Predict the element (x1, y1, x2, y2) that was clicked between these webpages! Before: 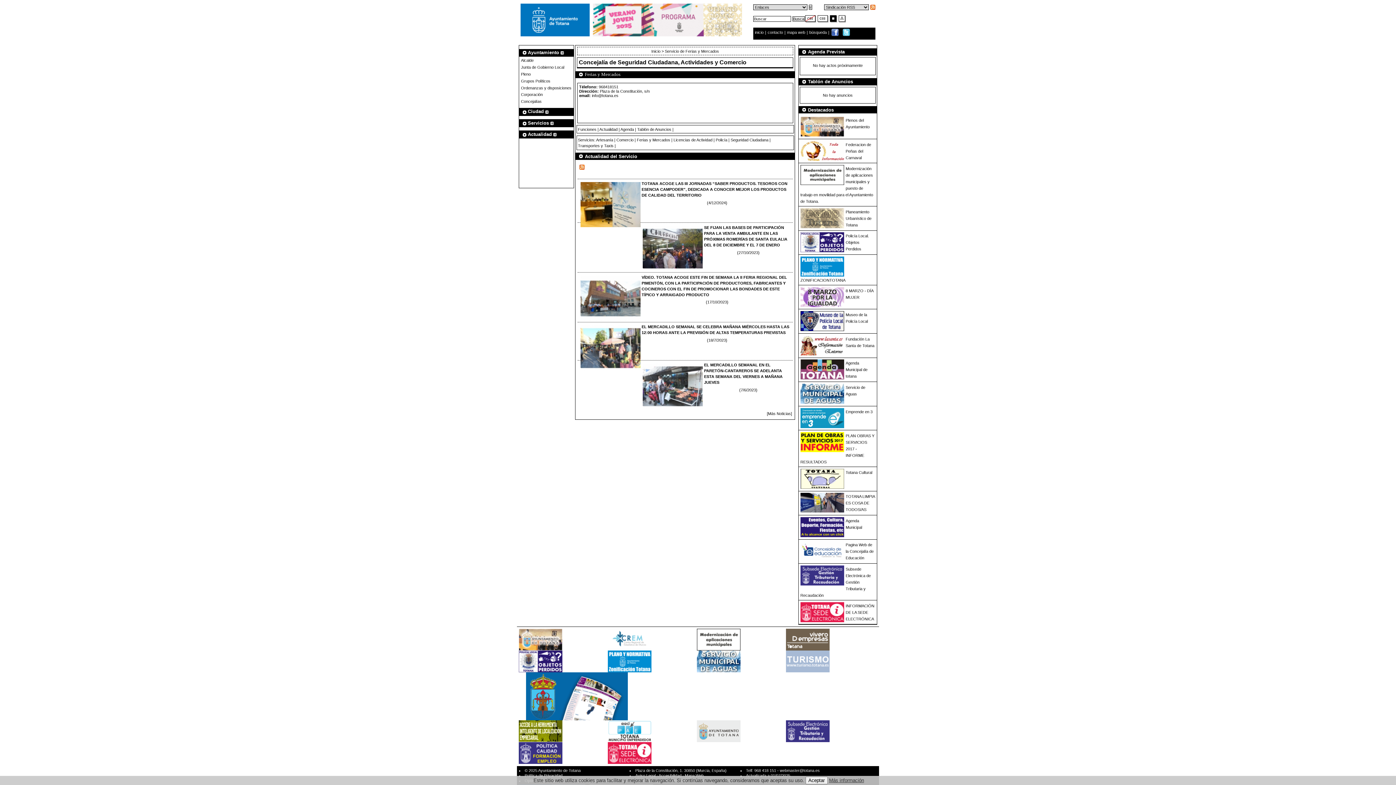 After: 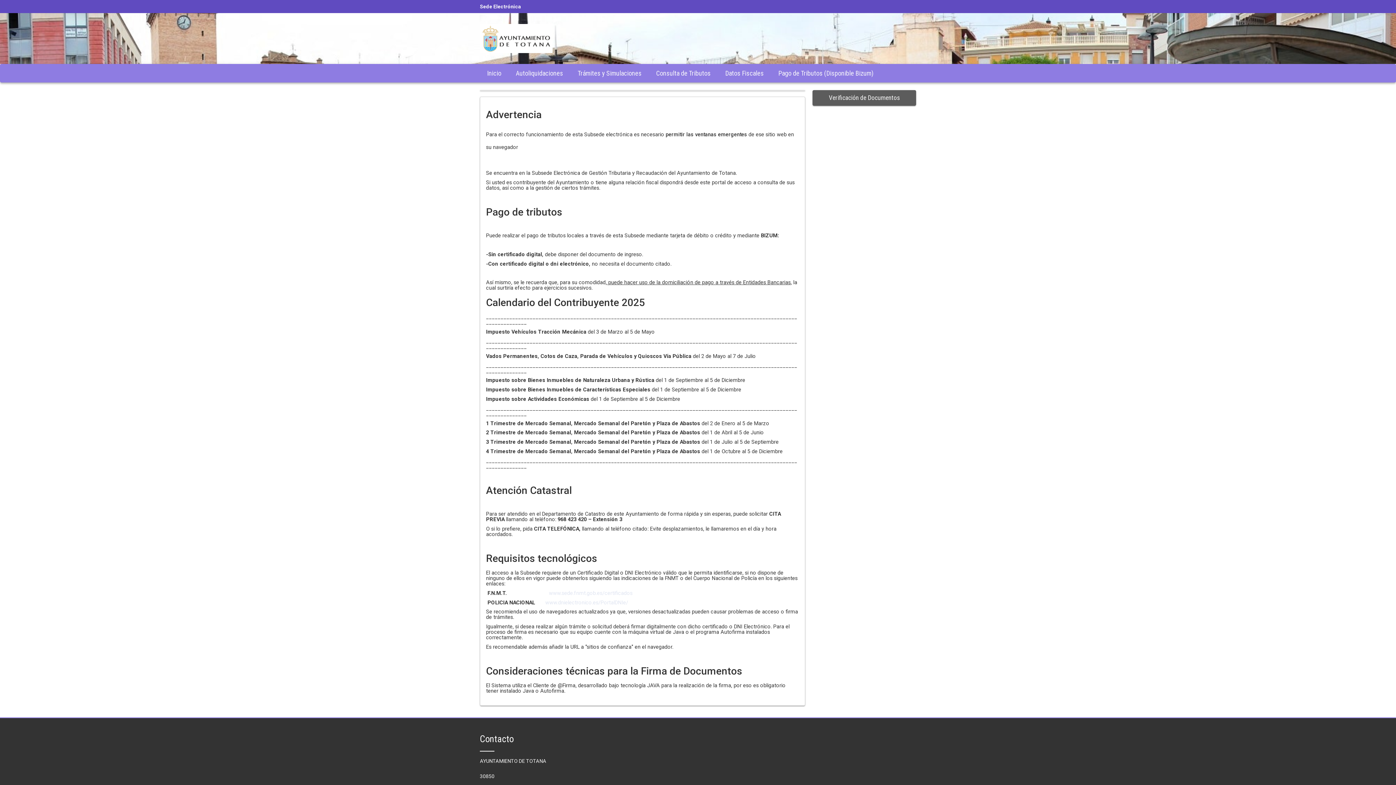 Action: label: Subsede Electrónica de Gestión Tributaria y Recaudación bbox: (800, 567, 870, 597)